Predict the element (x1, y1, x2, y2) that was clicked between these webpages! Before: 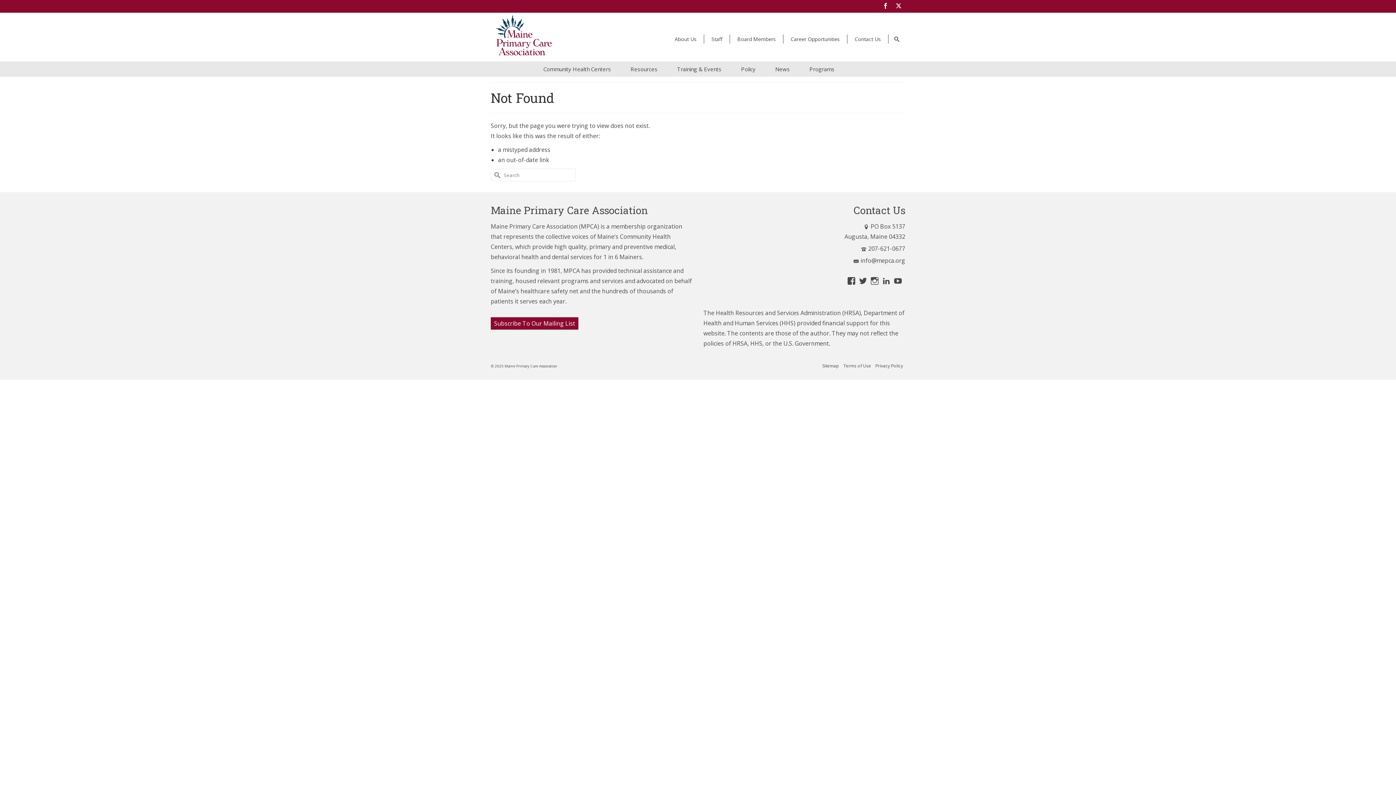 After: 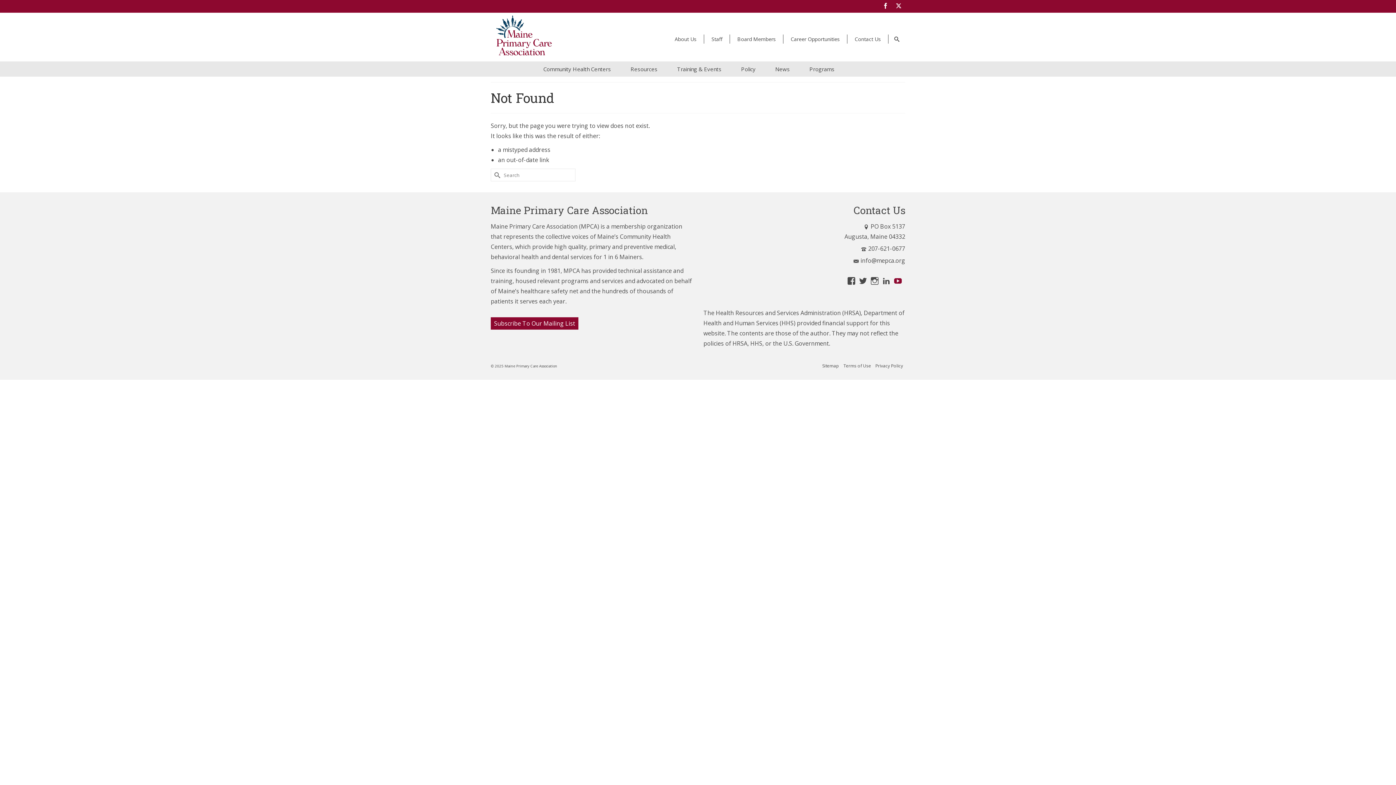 Action: bbox: (893, 276, 902, 285) label: YouTube